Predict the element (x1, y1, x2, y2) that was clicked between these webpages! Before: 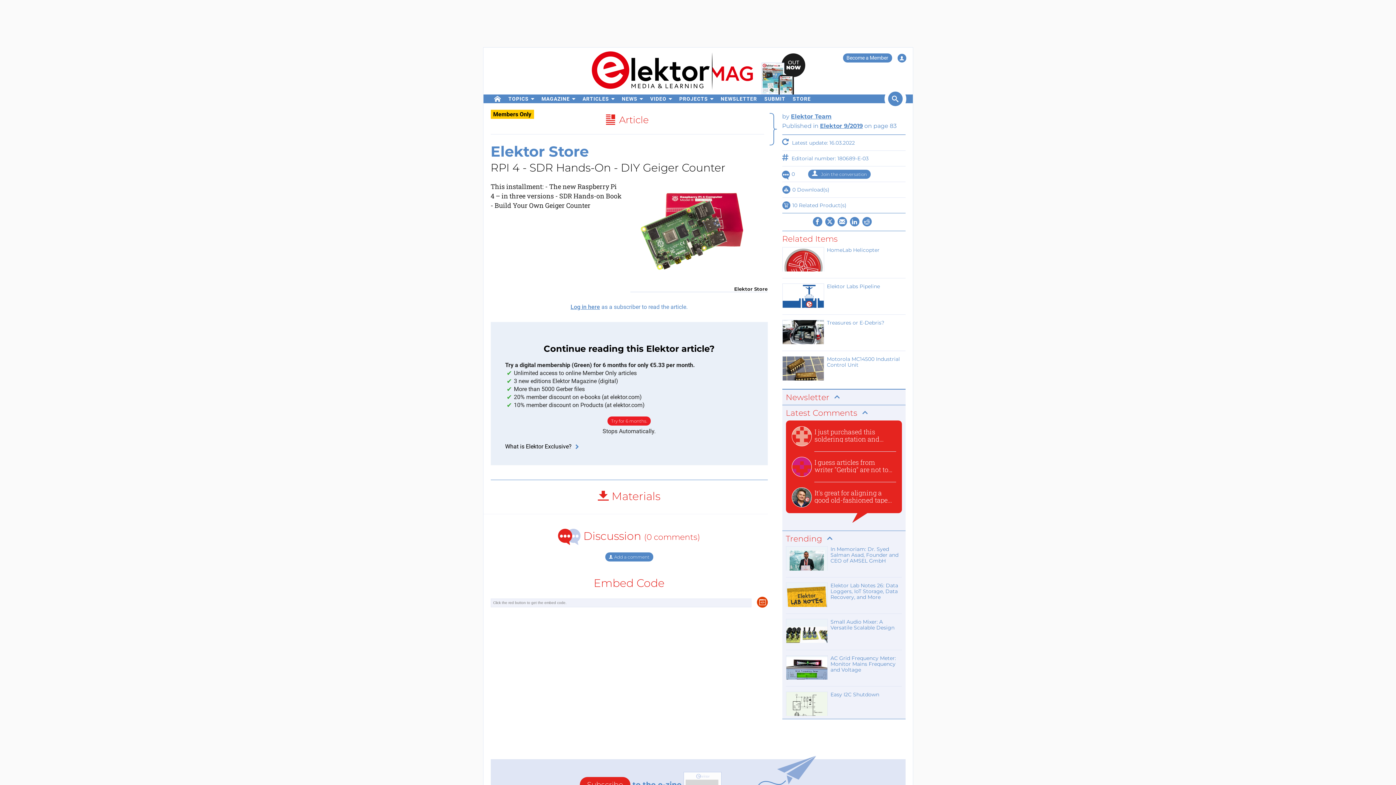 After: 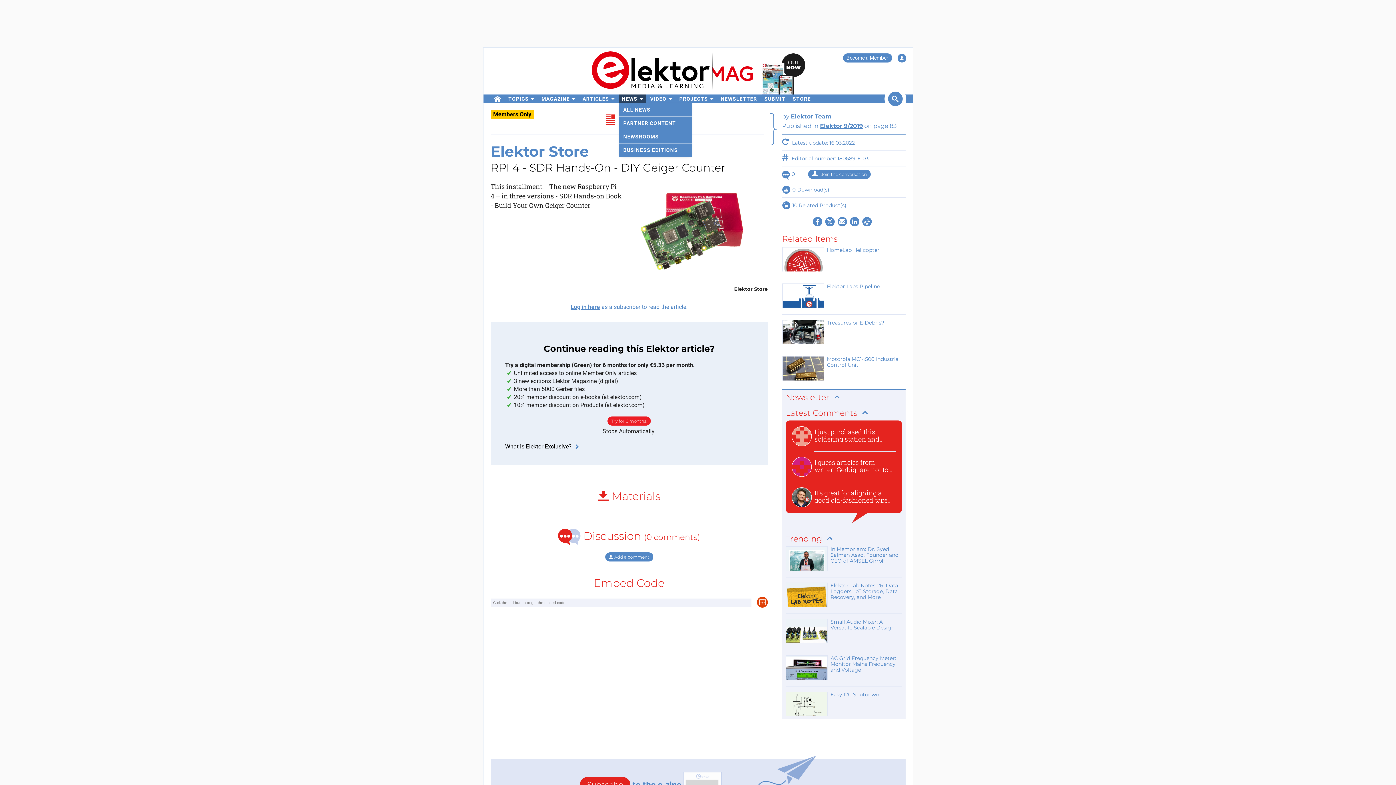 Action: bbox: (619, 94, 646, 103) label: NEWS